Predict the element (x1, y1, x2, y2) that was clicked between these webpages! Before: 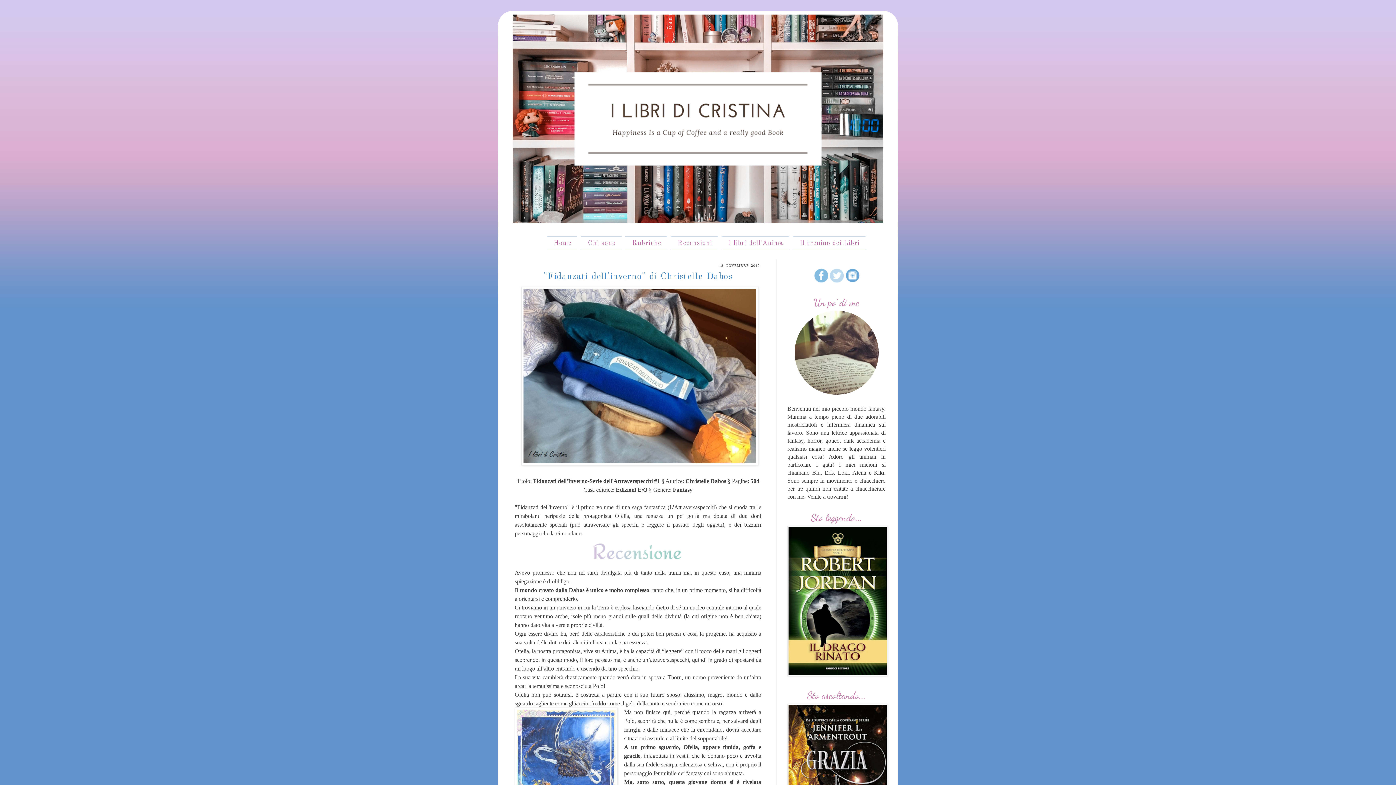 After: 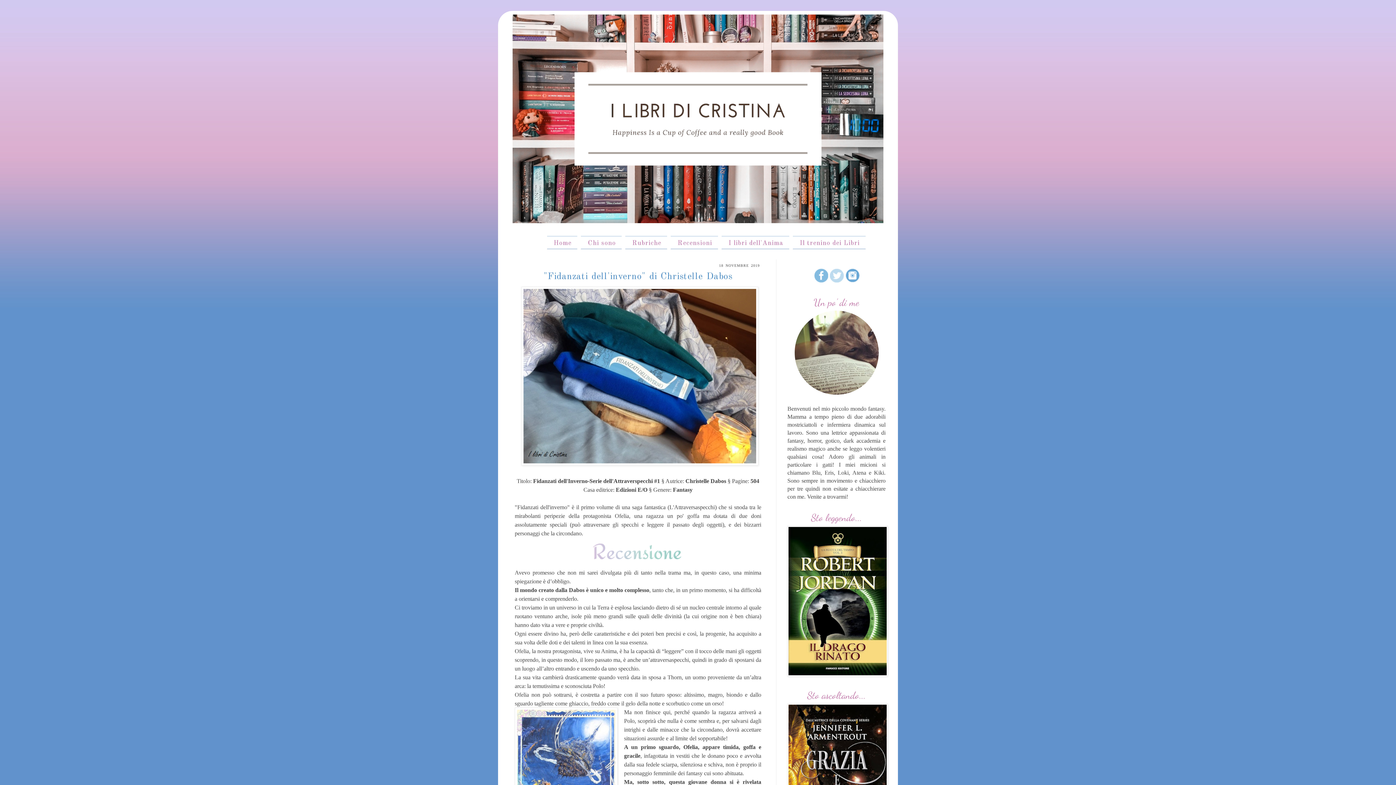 Action: bbox: (831, 278, 845, 284)